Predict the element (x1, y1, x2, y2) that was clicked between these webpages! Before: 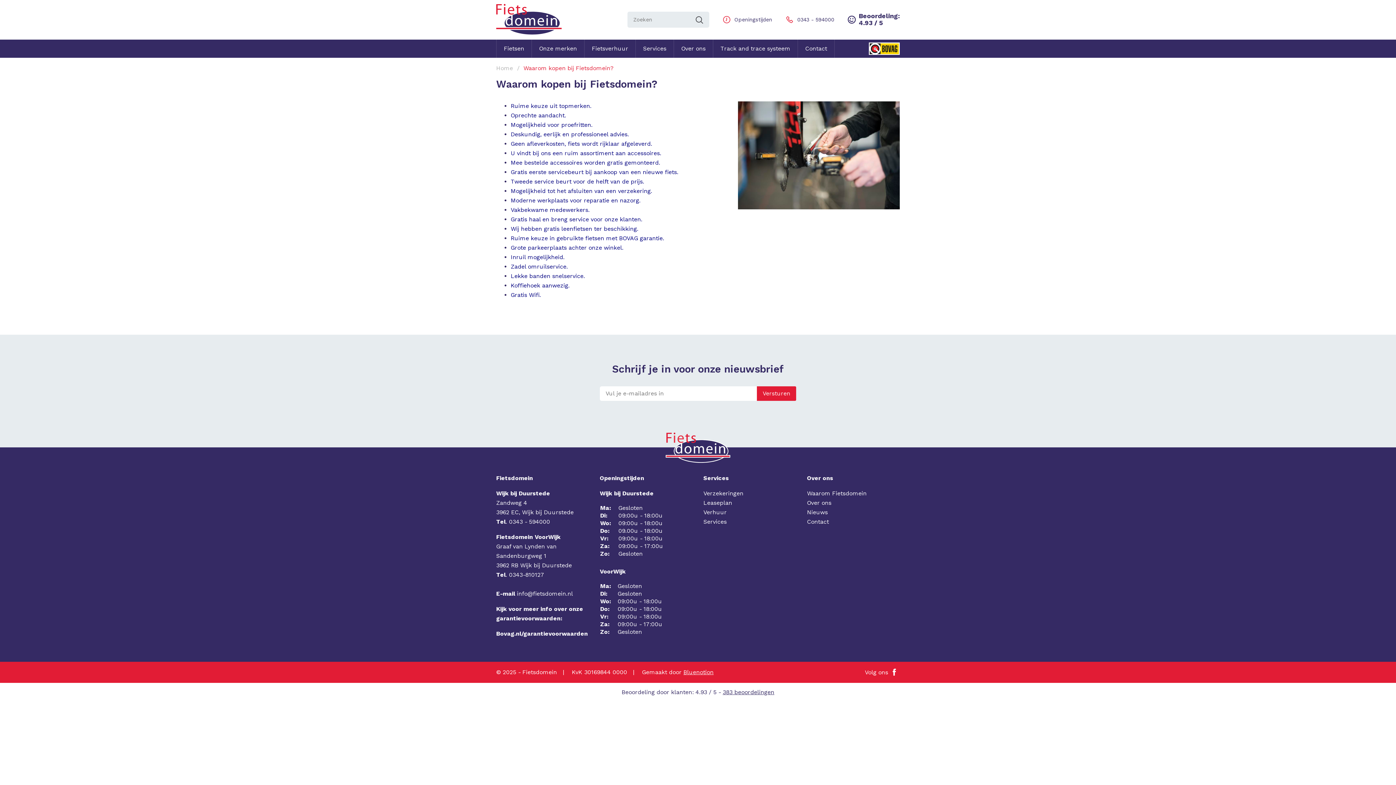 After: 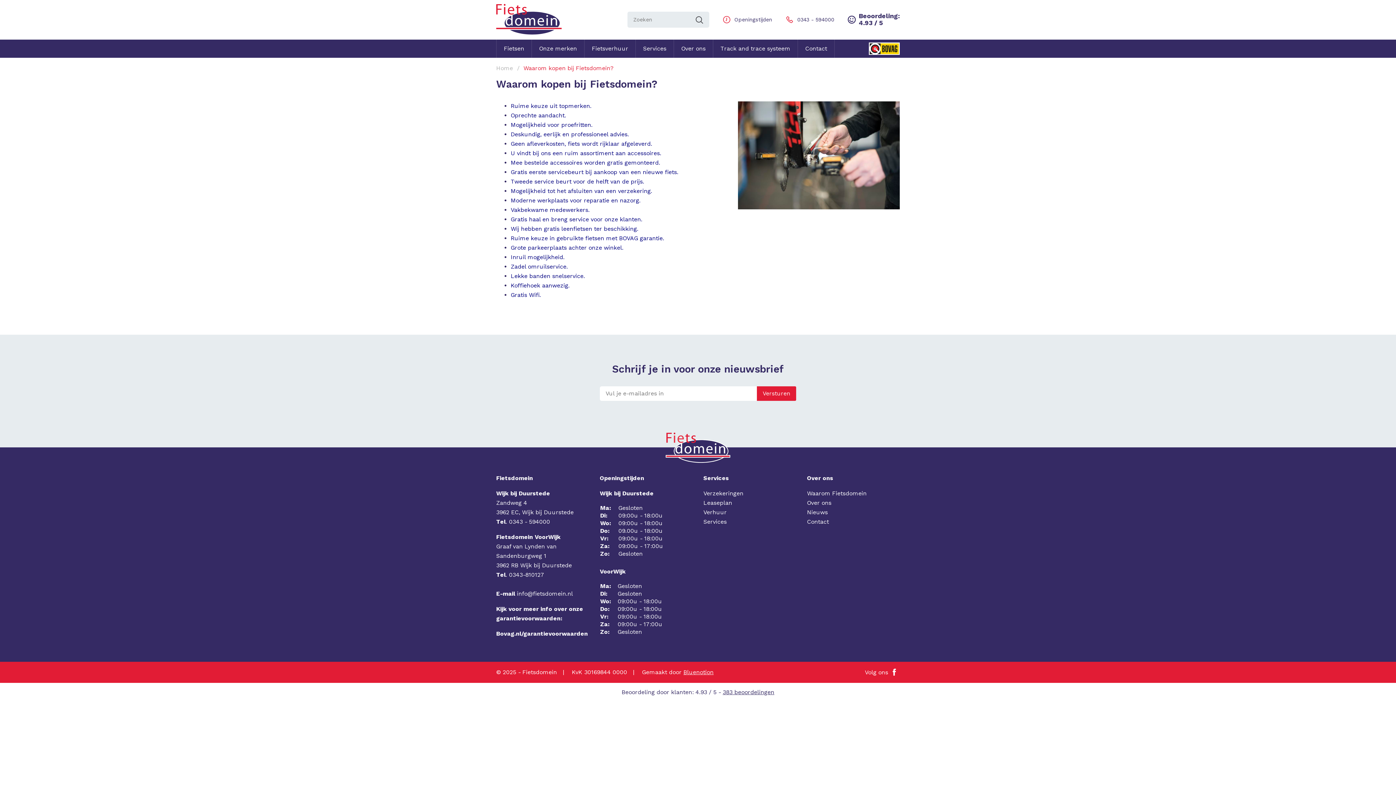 Action: bbox: (722, 688, 774, 695) label: 383 beoordelingen